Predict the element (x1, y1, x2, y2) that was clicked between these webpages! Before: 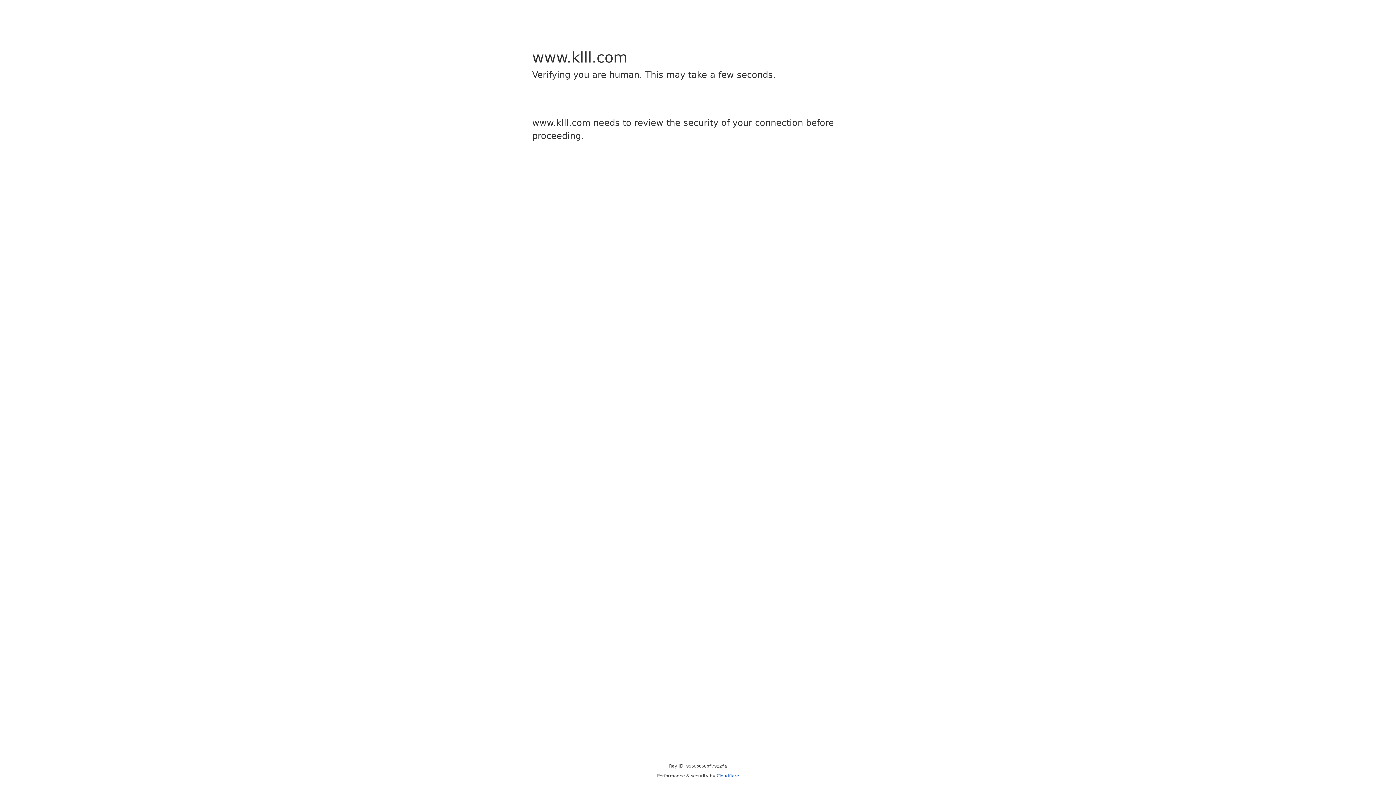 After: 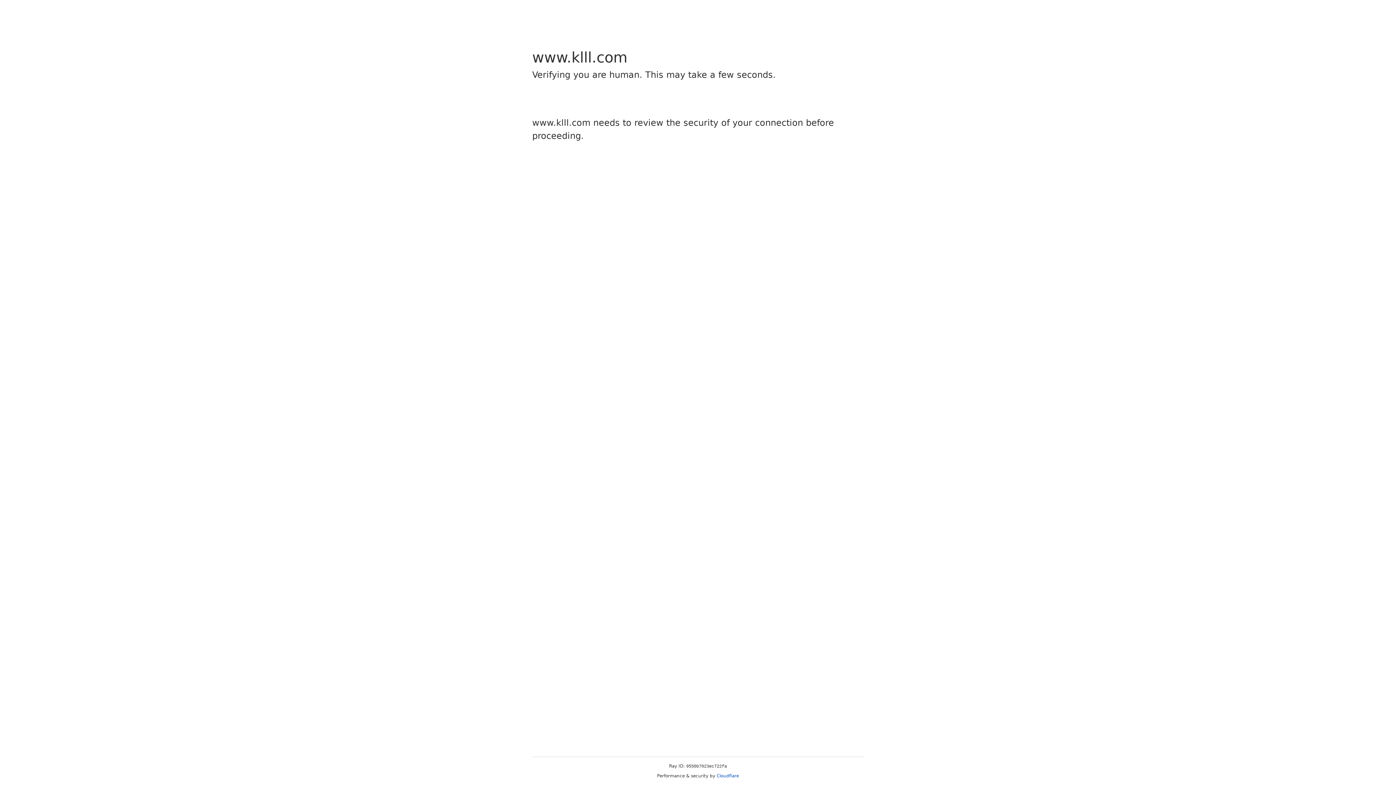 Action: label: Cloudflare bbox: (716, 773, 739, 778)